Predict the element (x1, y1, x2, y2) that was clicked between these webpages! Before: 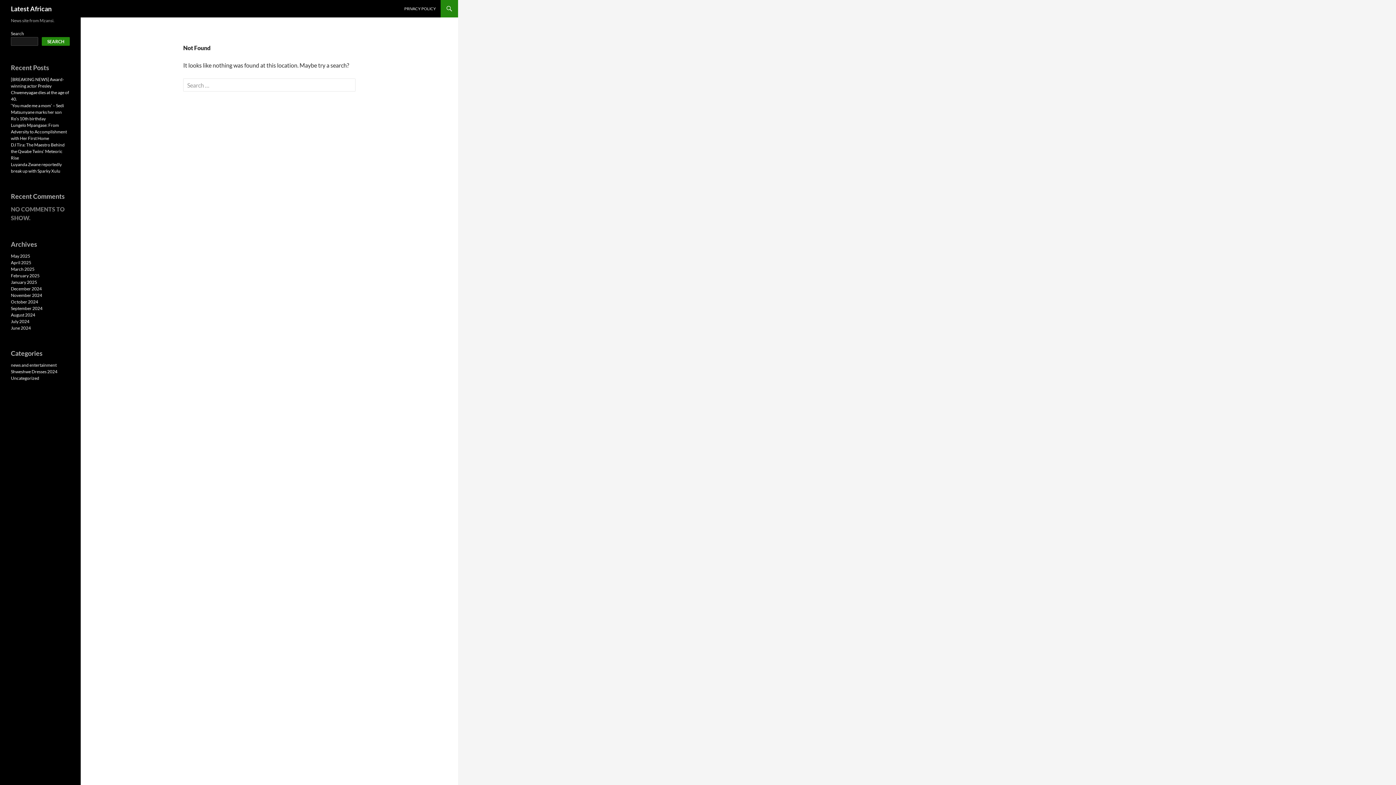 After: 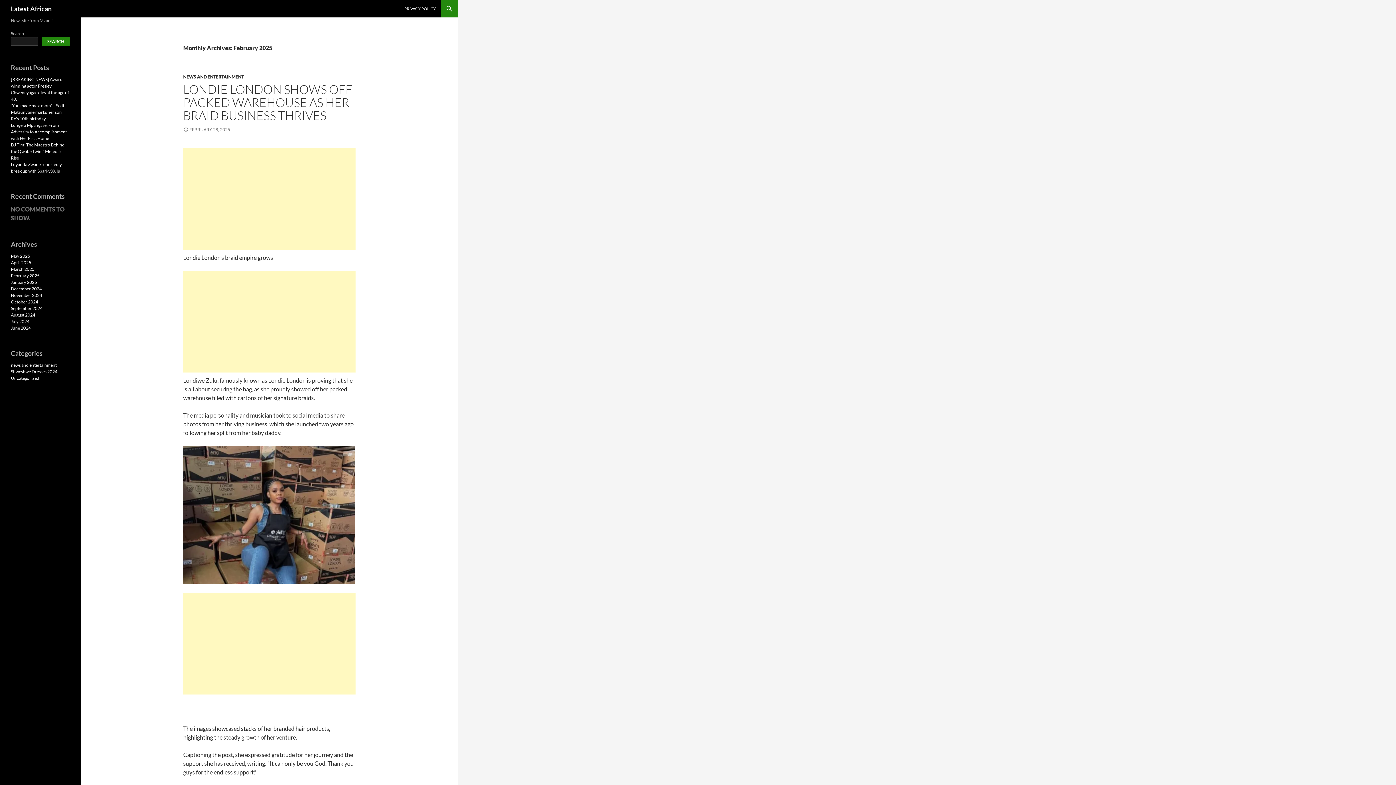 Action: bbox: (10, 273, 39, 278) label: February 2025